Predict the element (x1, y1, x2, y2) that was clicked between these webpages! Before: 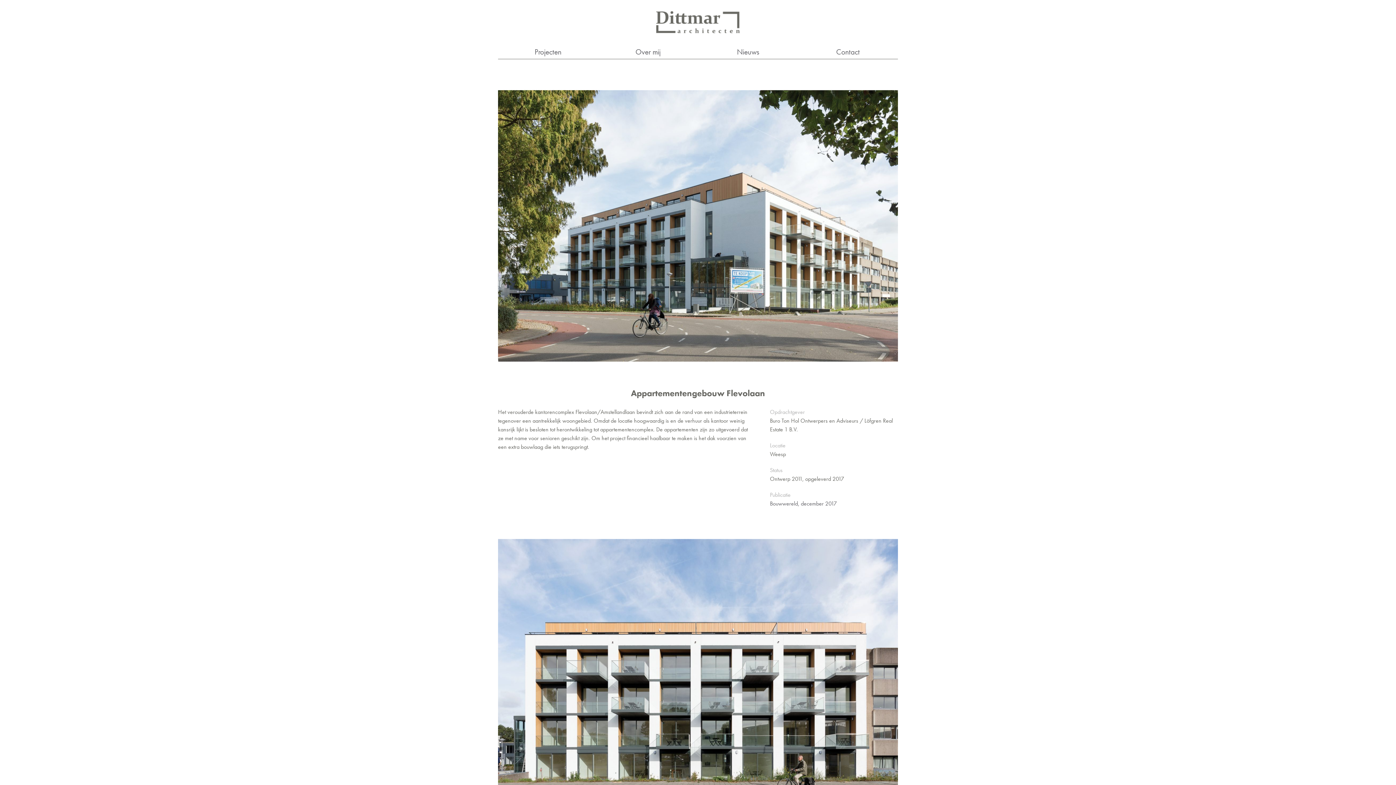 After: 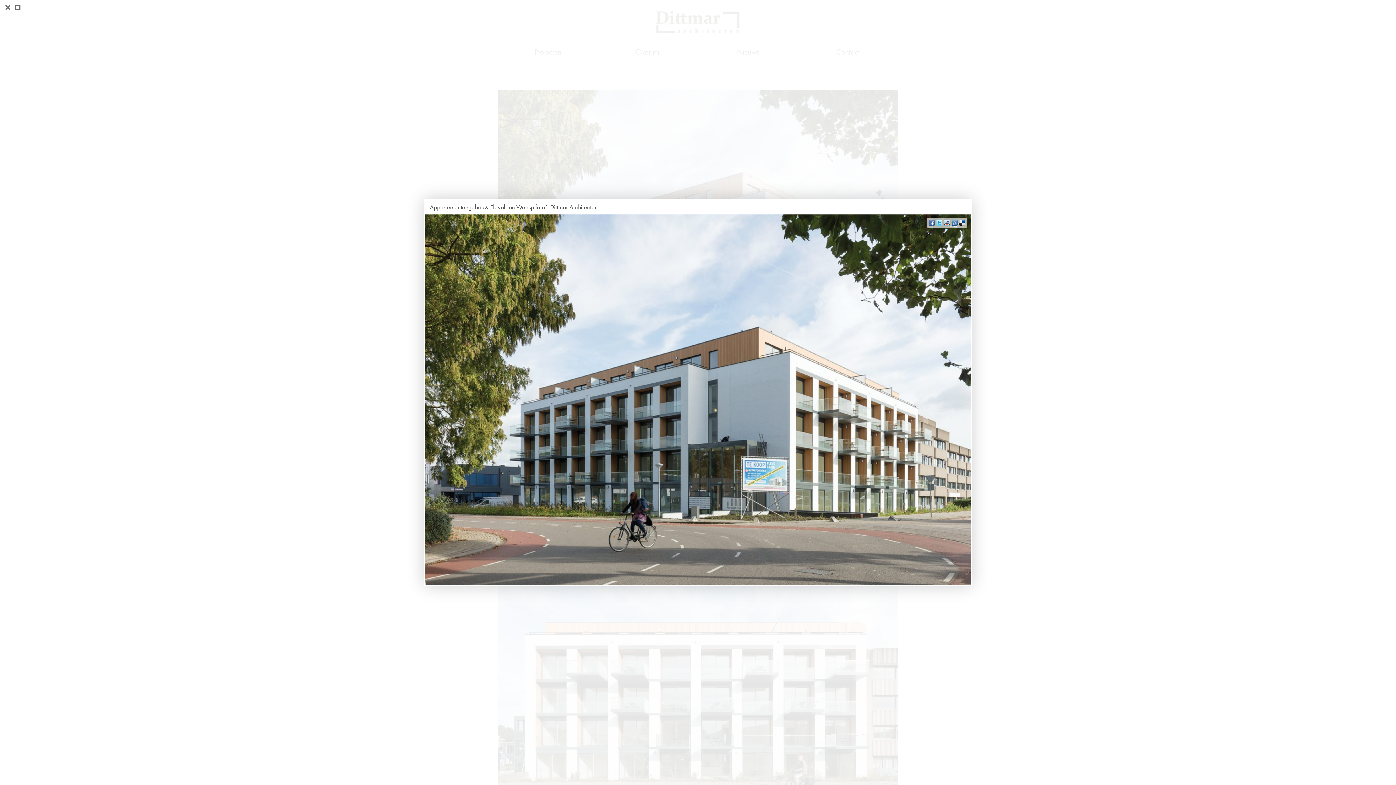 Action: bbox: (498, 90, 898, 361) label: Appartementengebouw Flevolaan Weesp foto1 Dittmar Architecten